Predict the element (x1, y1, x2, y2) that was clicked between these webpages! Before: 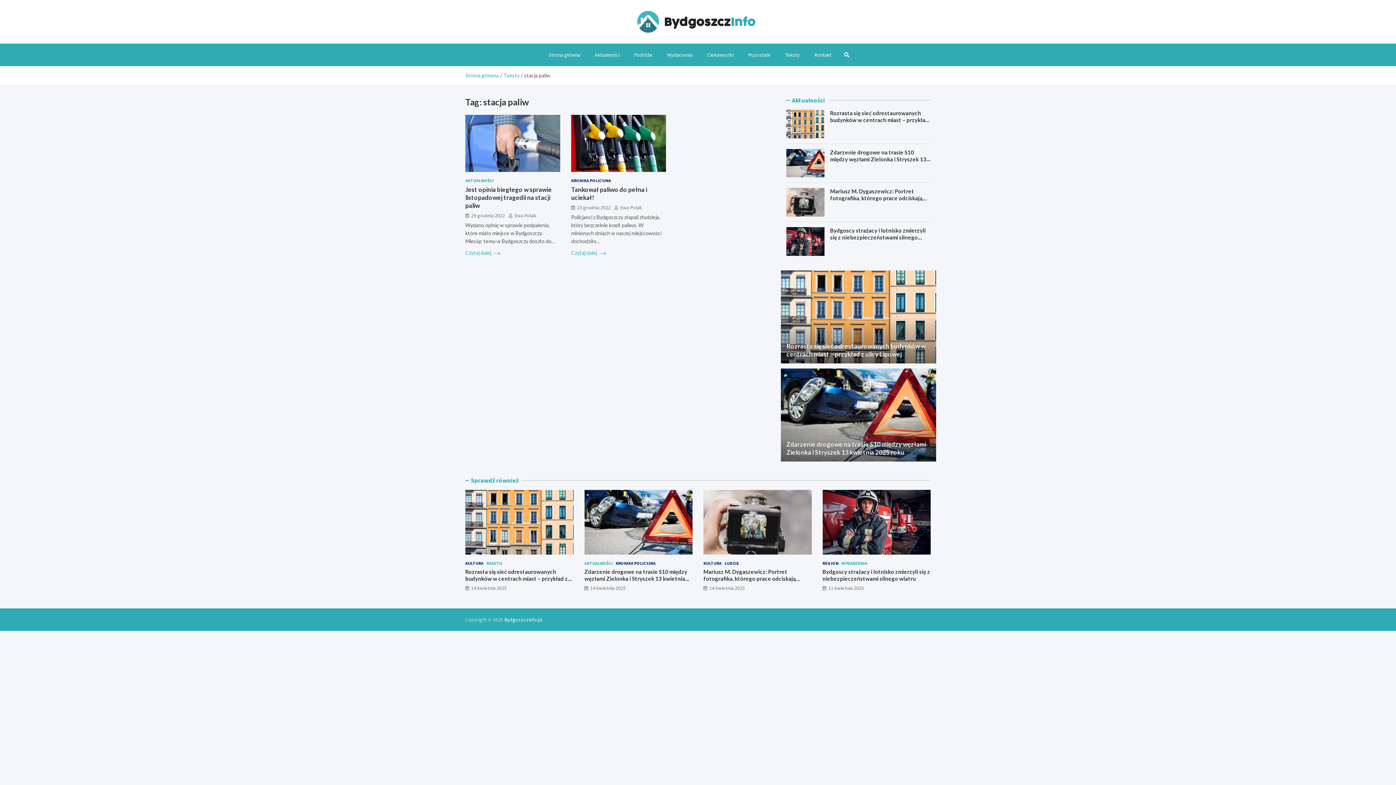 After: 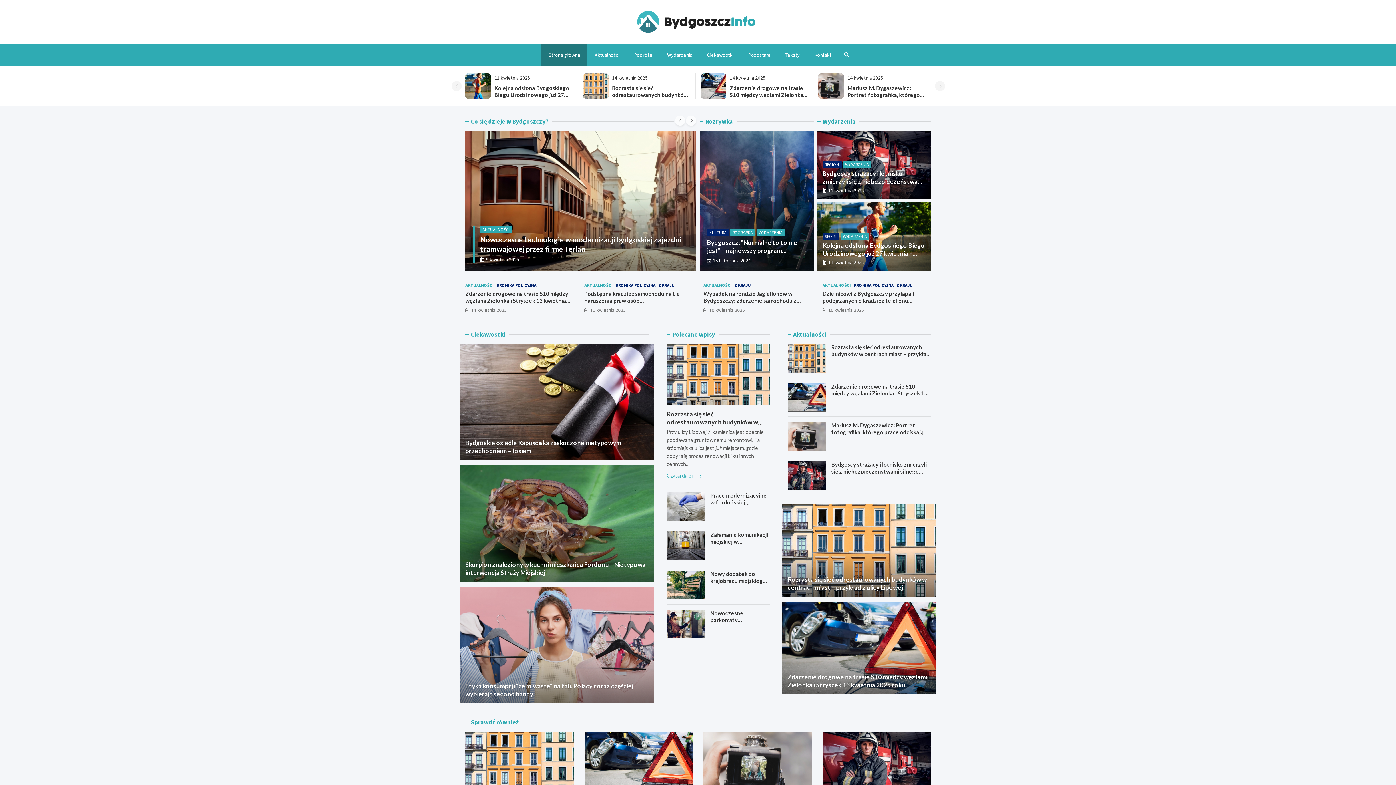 Action: bbox: (541, 43, 587, 66) label: Strona główna